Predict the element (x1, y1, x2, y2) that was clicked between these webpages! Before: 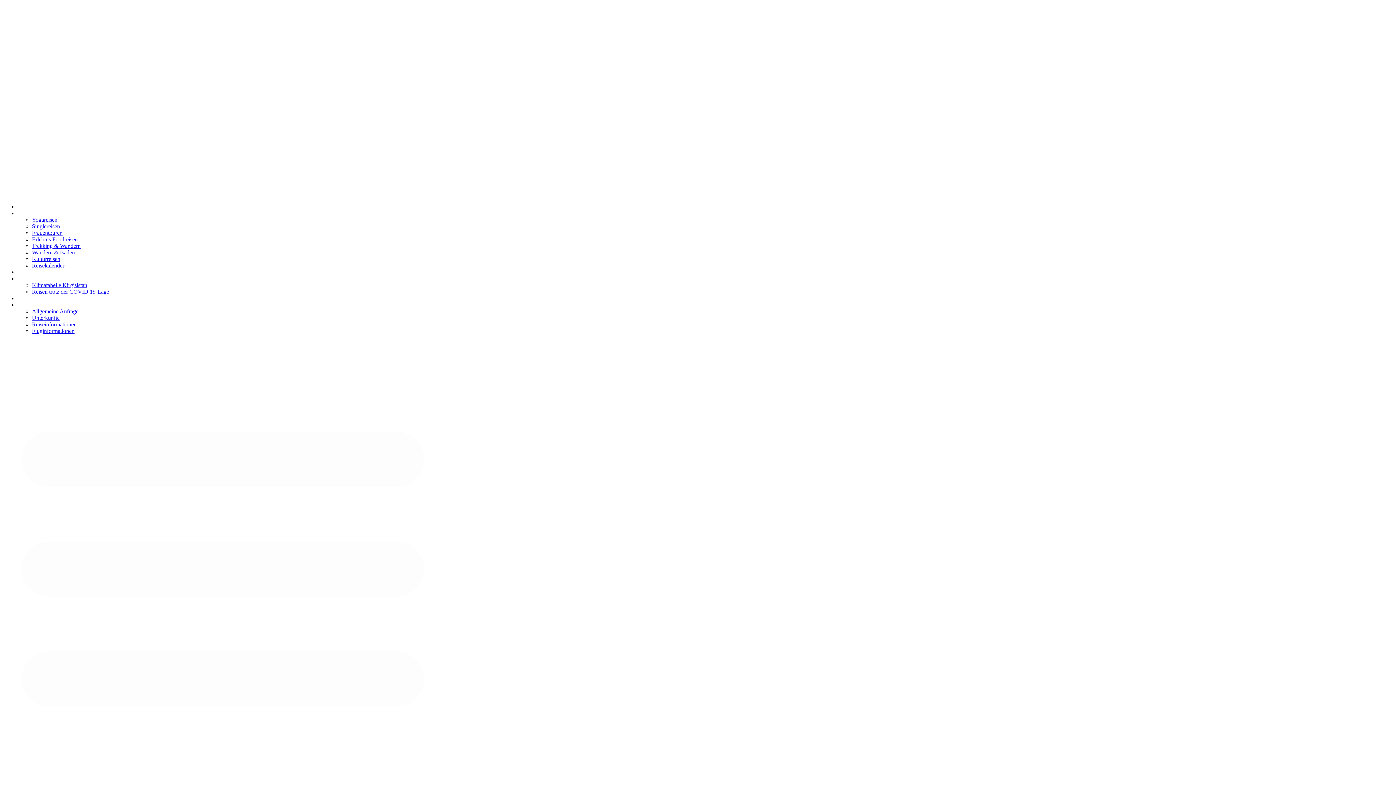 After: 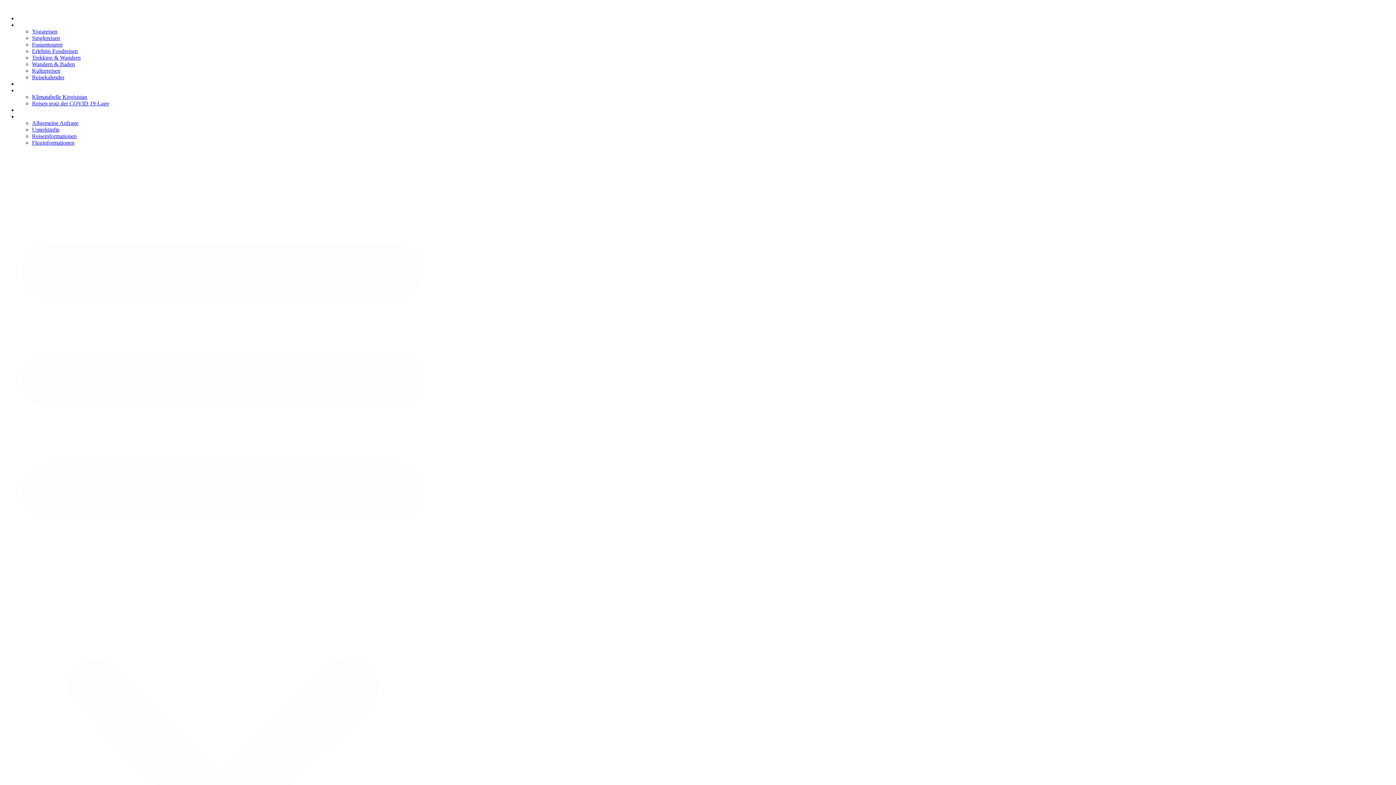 Action: bbox: (17, 269, 38, 275) label: Über uns